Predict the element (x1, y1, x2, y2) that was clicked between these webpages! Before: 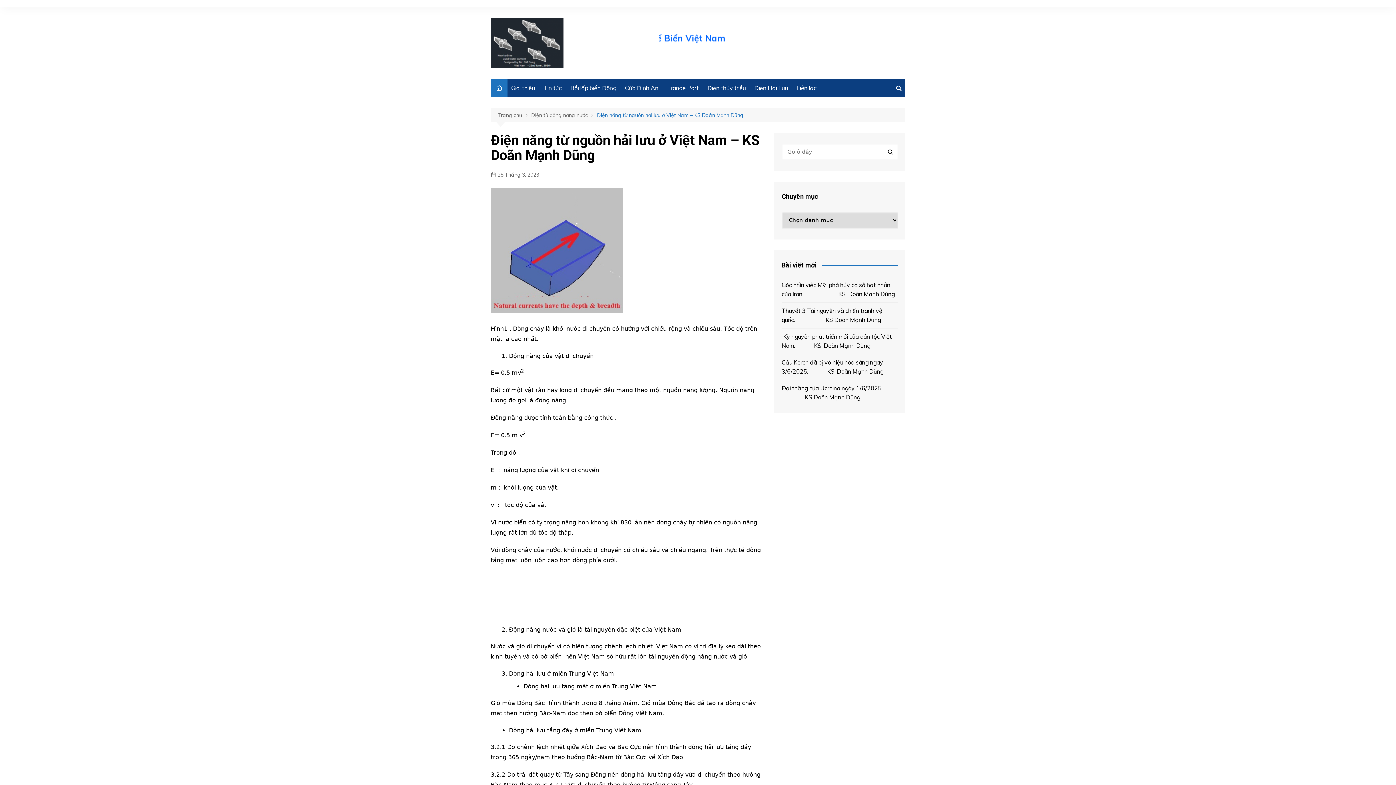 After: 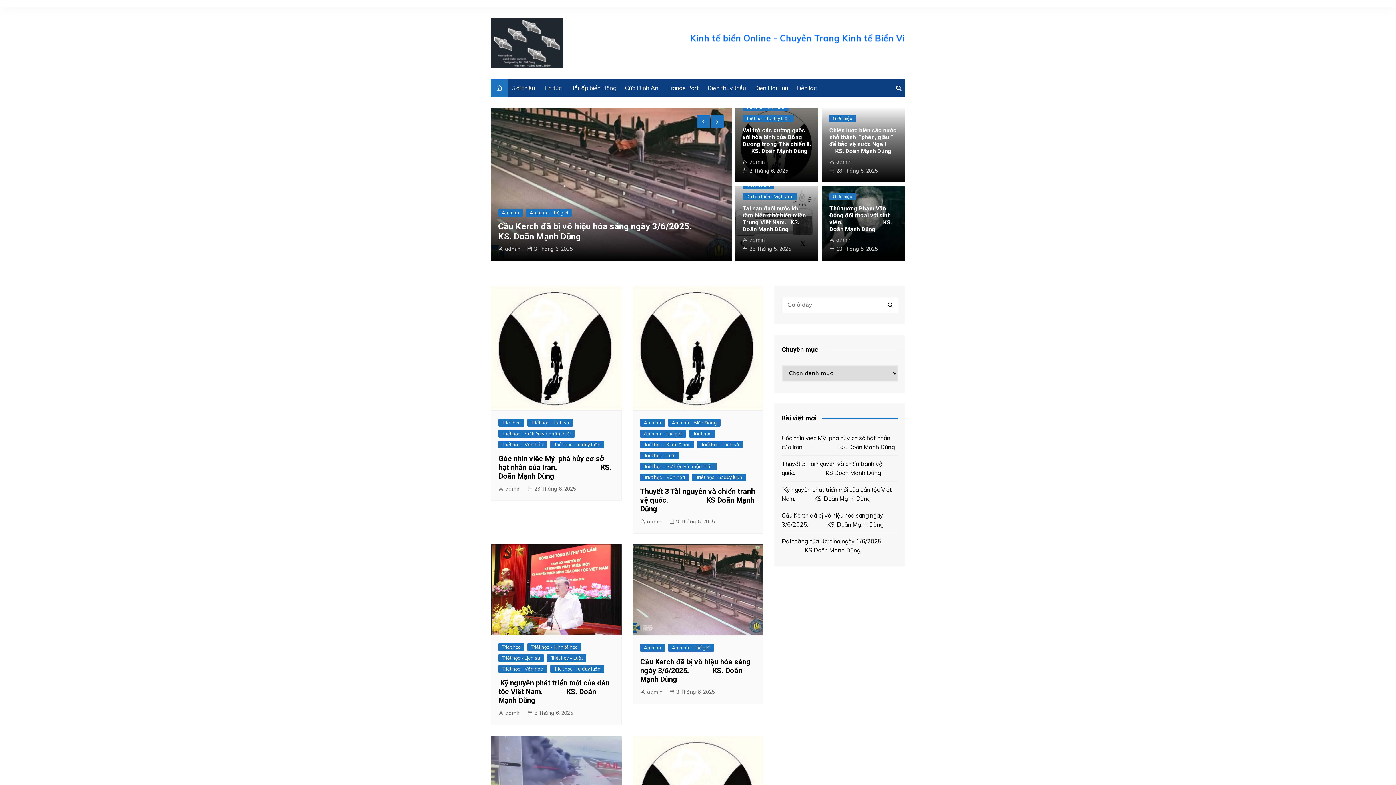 Action: label: Tin tức bbox: (540, 78, 565, 97)